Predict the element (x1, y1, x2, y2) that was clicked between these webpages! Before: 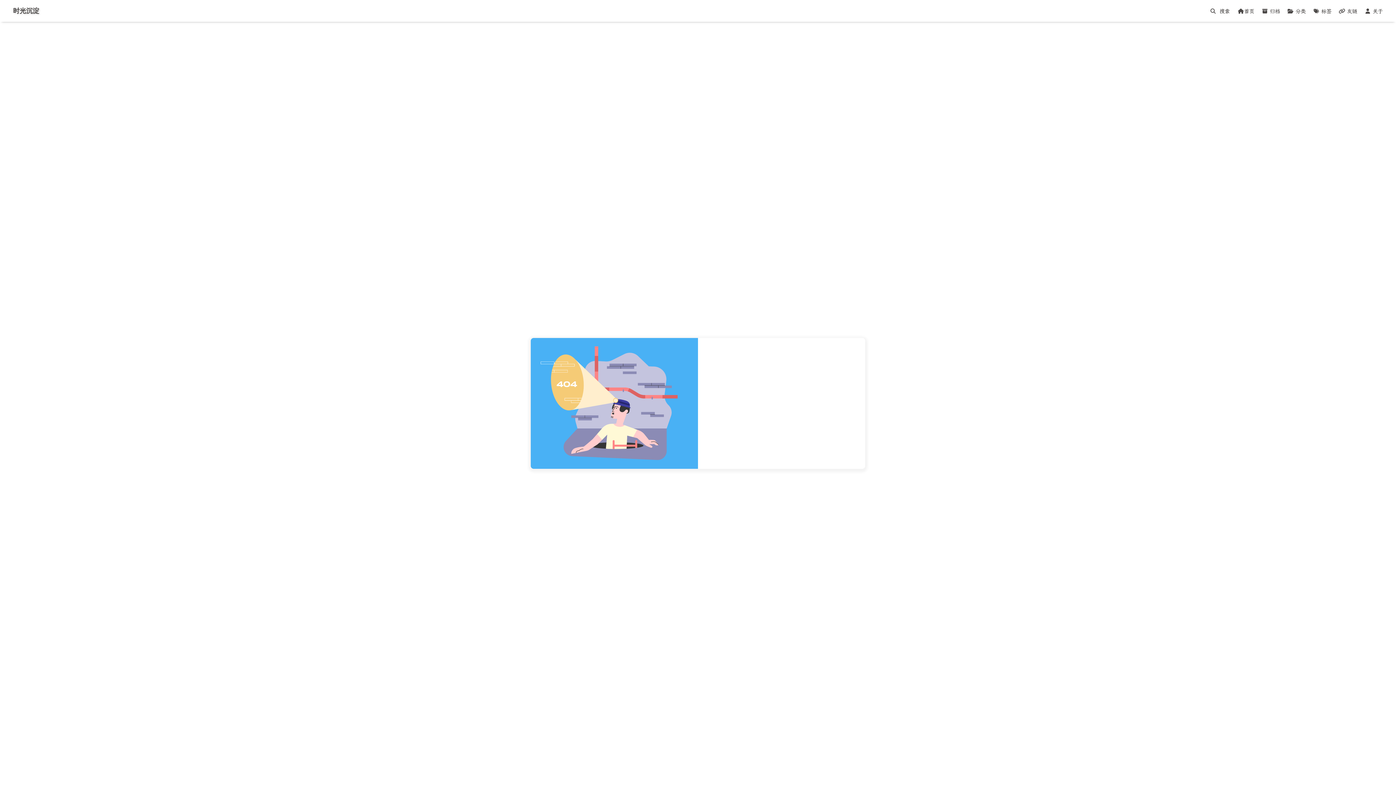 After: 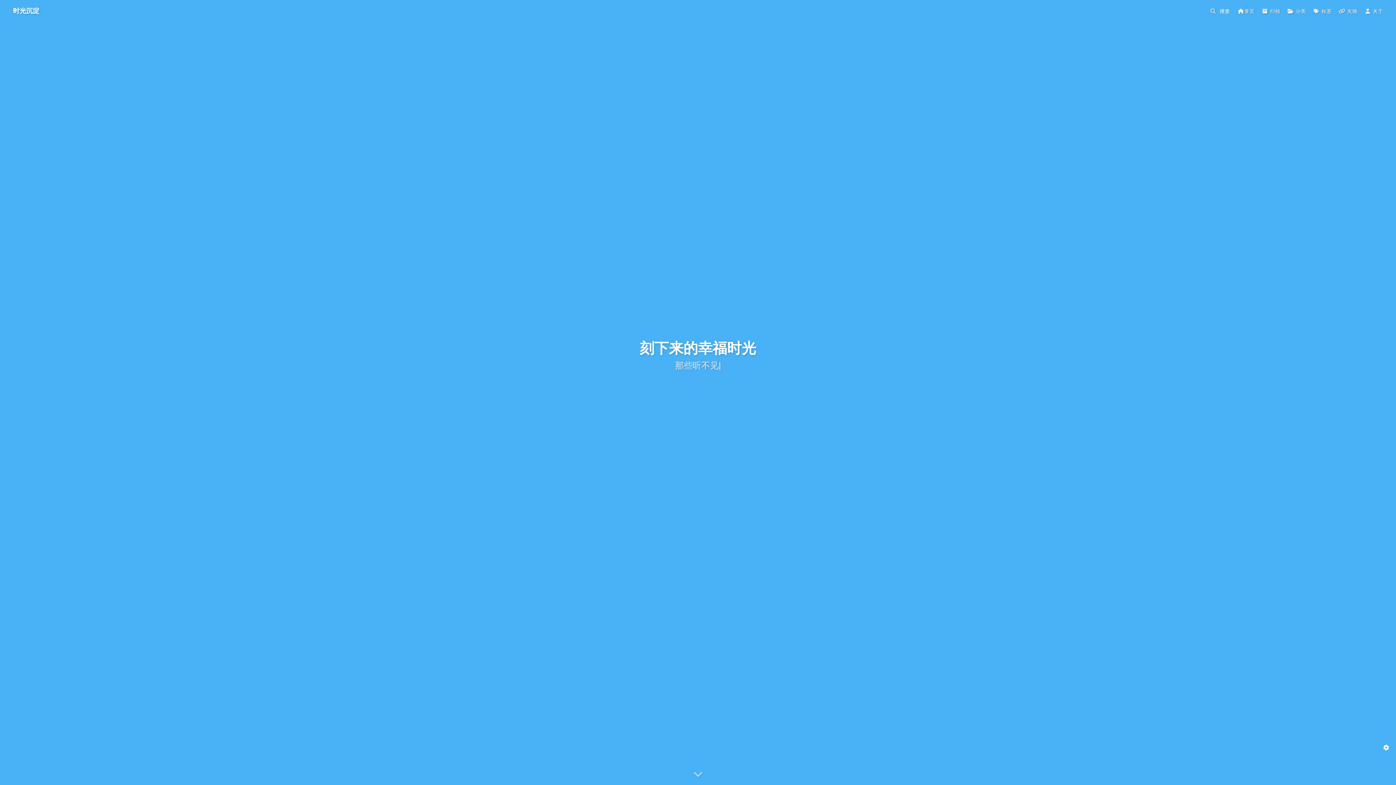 Action: label: 时光沉淀 bbox: (13, 6, 39, 14)